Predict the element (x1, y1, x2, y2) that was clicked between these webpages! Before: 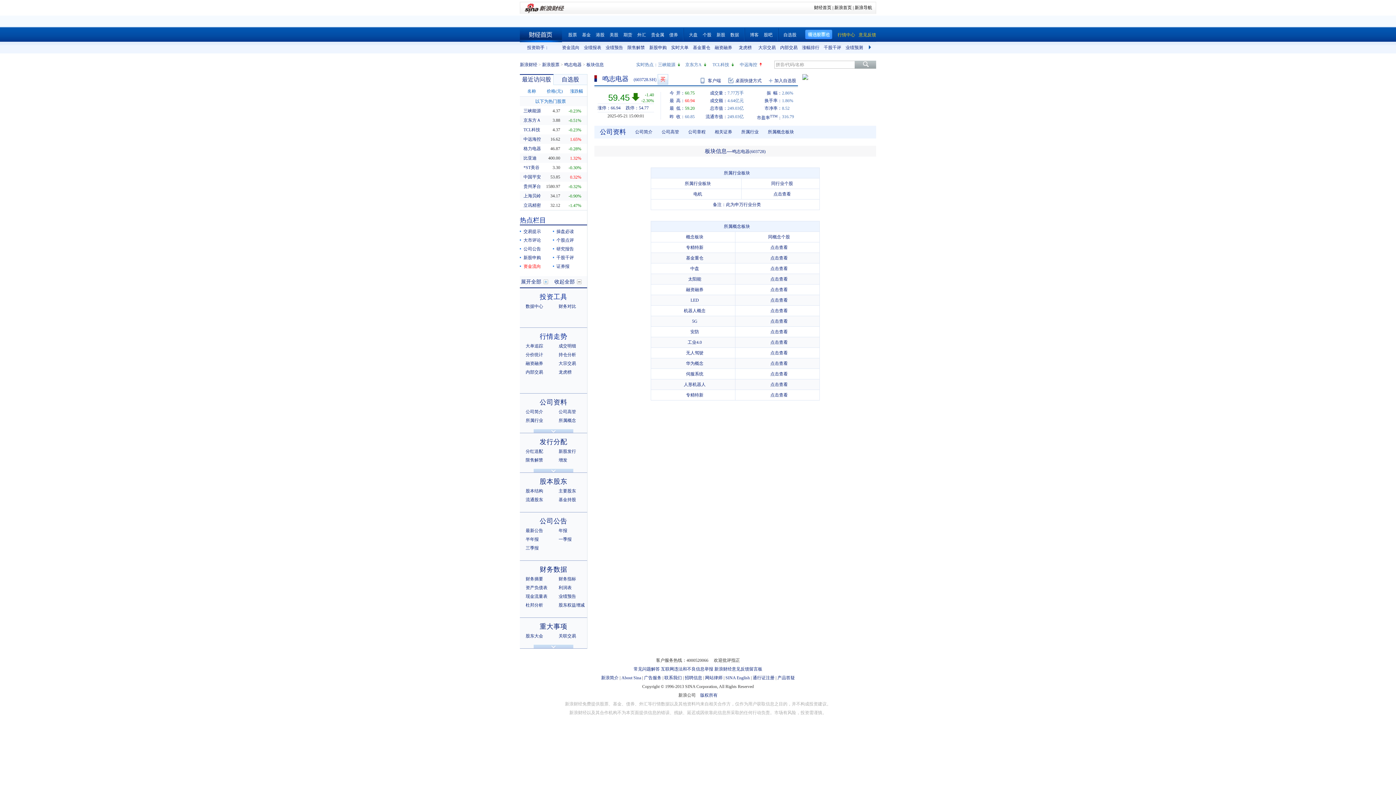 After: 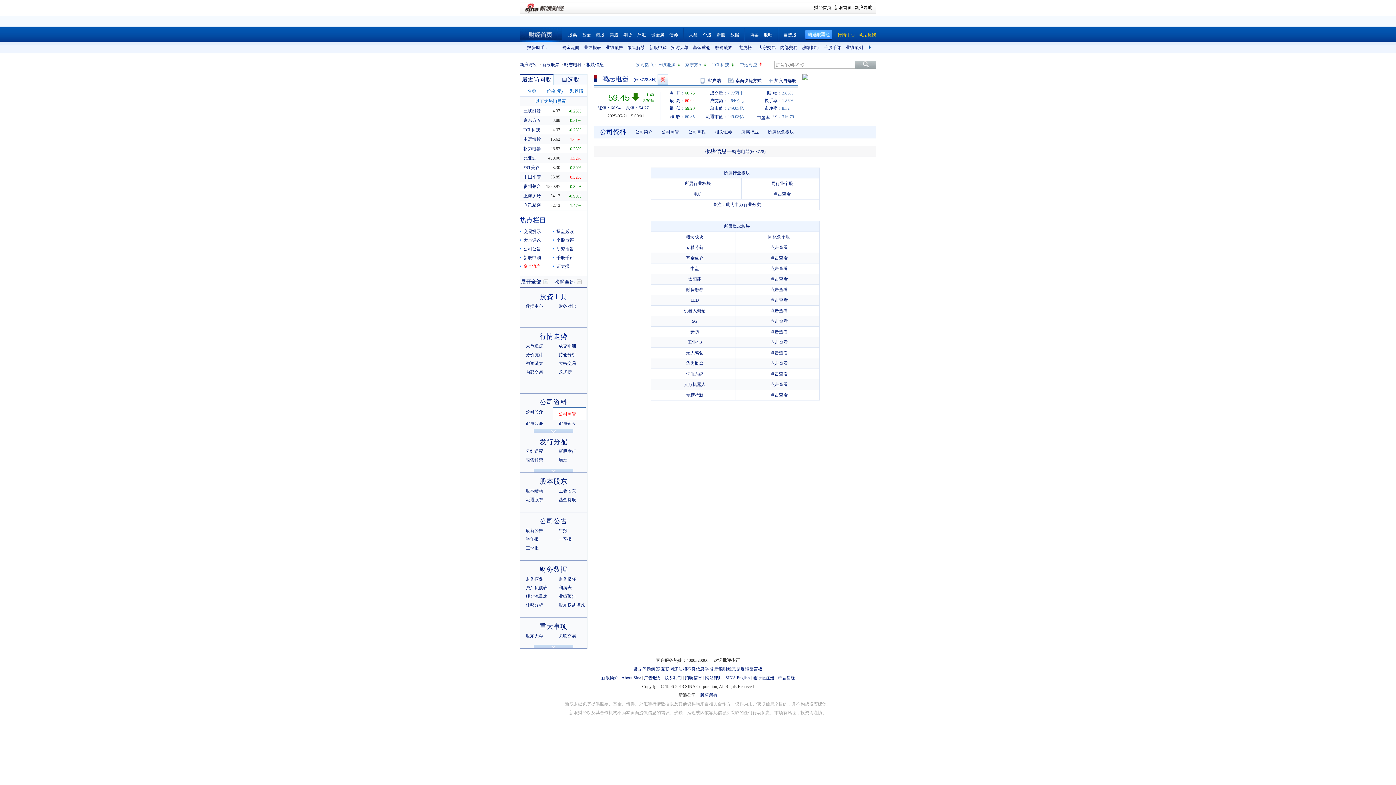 Action: bbox: (558, 409, 576, 414) label: 公司高管